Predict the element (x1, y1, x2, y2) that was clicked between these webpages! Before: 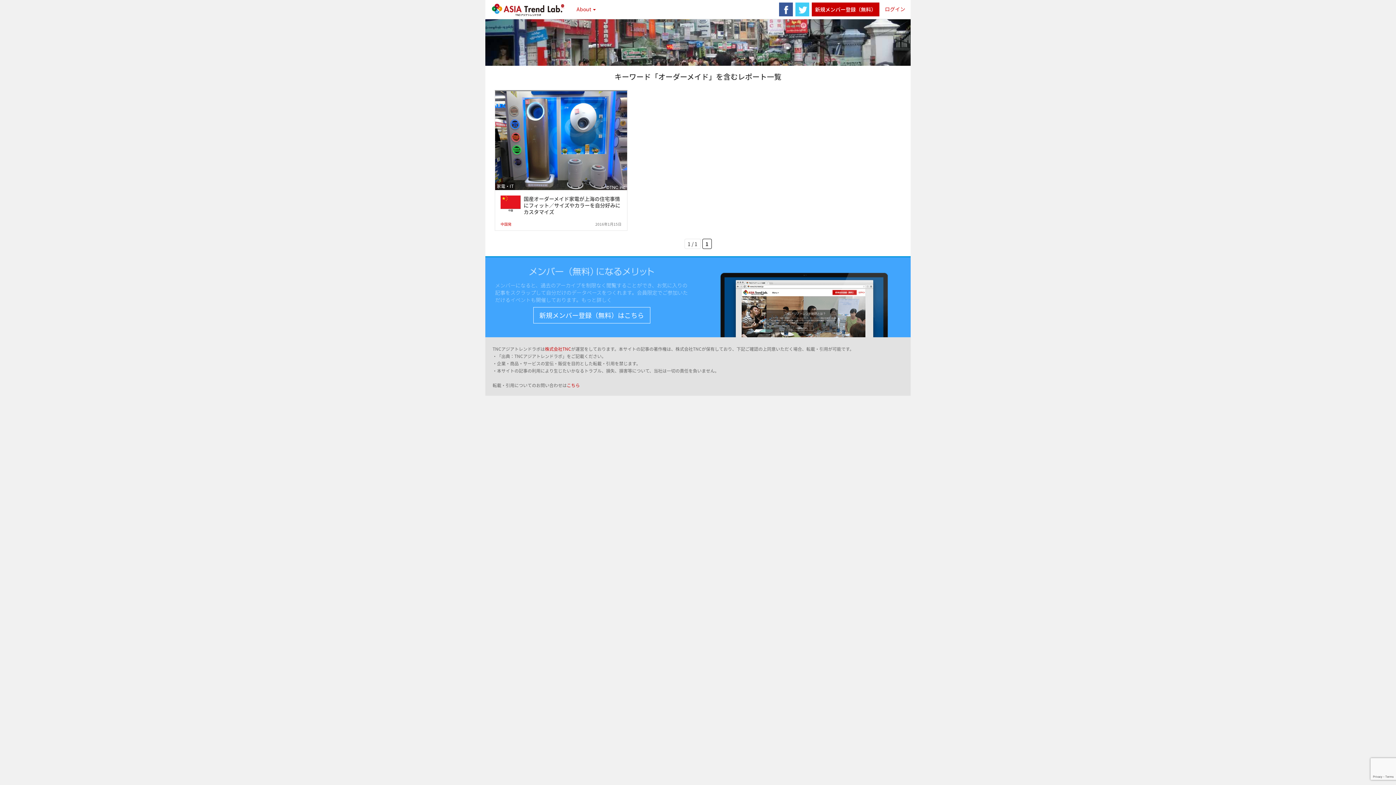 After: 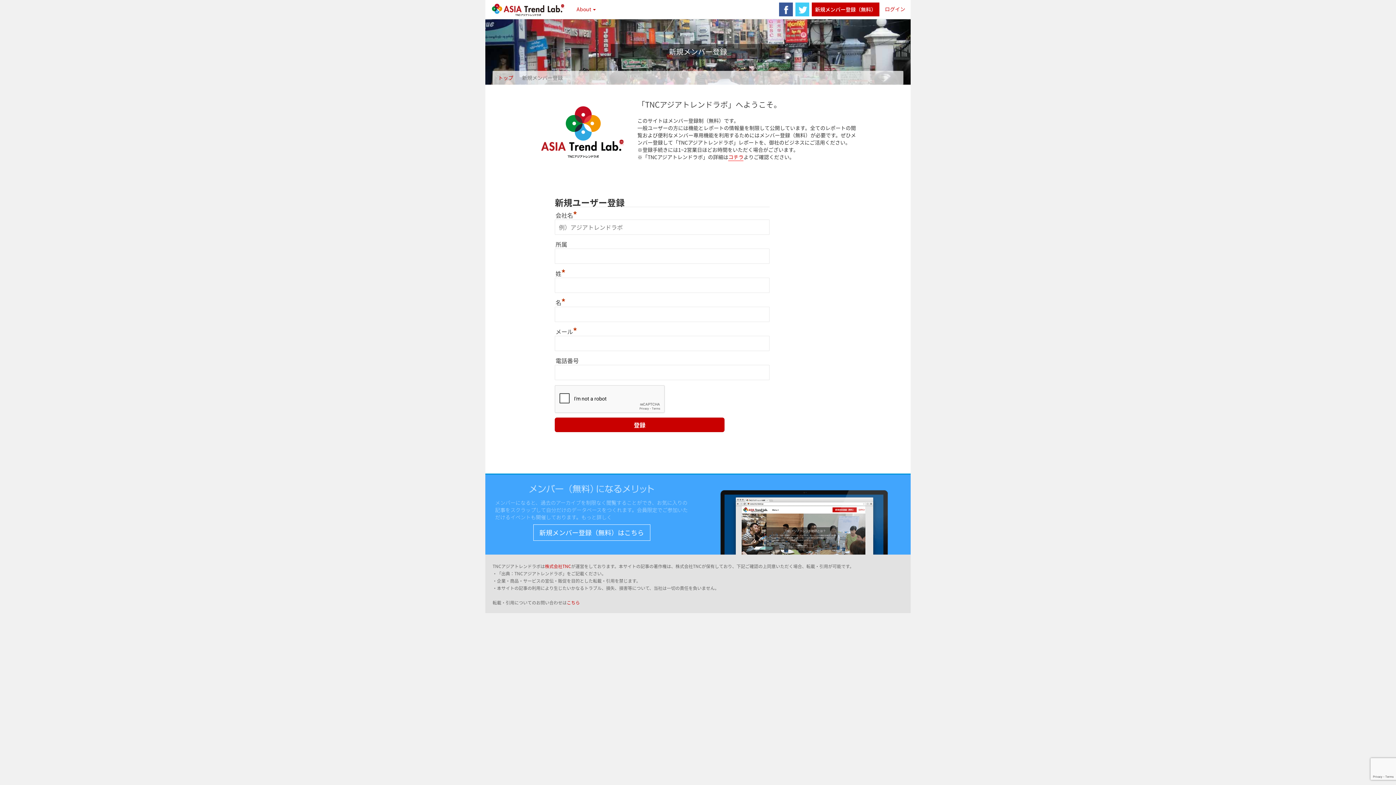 Action: bbox: (533, 307, 650, 323) label: 新規メンバー登録（無料）はこちら